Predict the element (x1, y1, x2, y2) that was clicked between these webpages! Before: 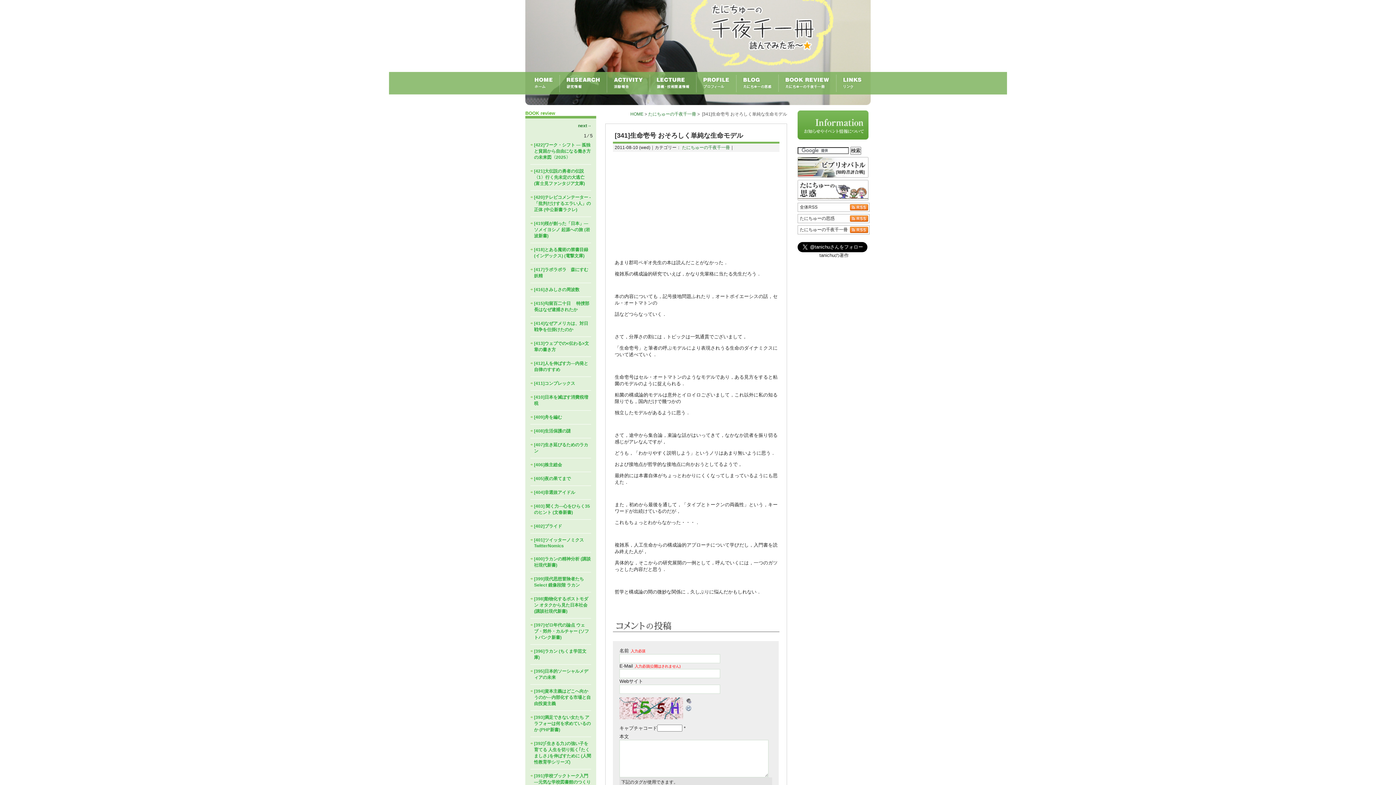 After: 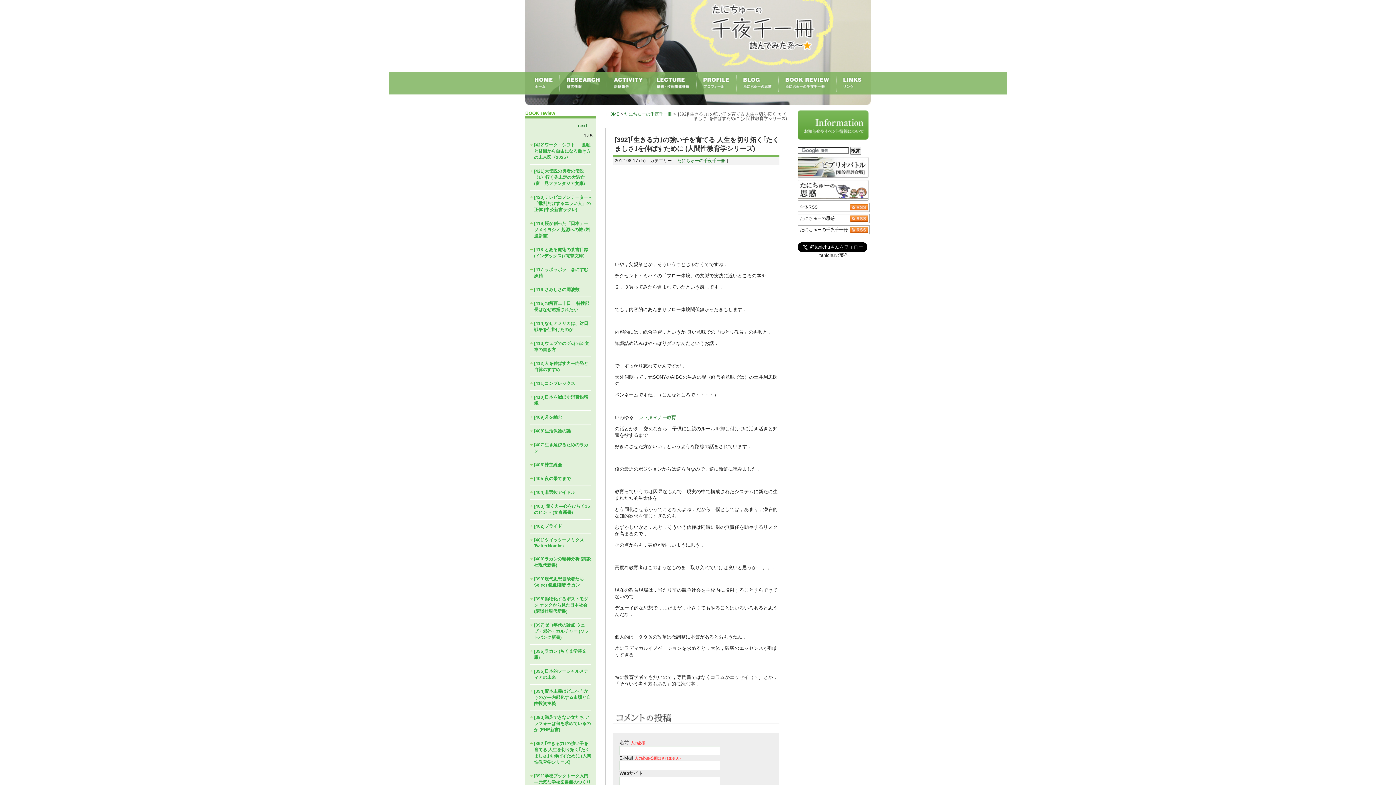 Action: bbox: (534, 741, 591, 765) label: [392]｢生きる力｣の強い子を育てる 人生を切り拓く｢たくましさ｣を伸ばすために (人間性教育学シリーズ)